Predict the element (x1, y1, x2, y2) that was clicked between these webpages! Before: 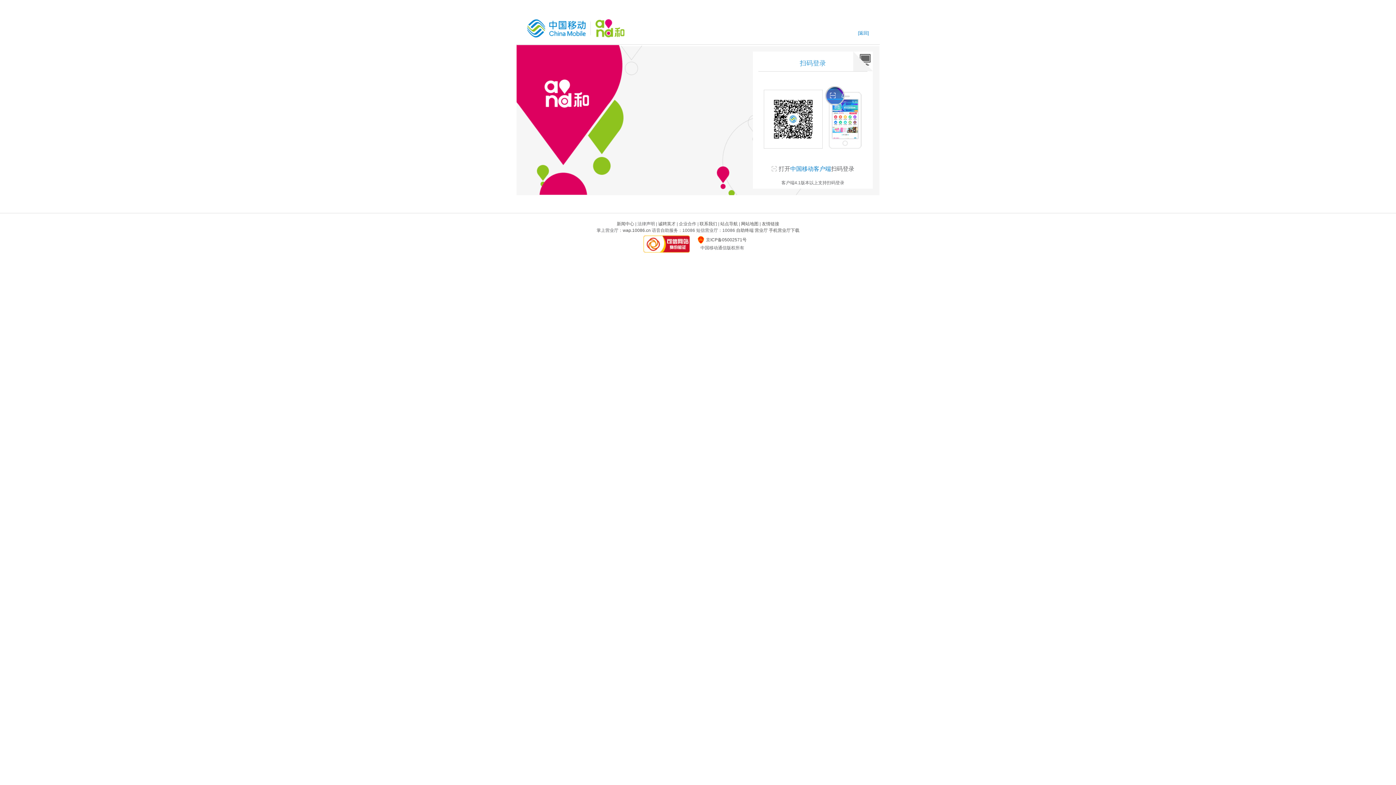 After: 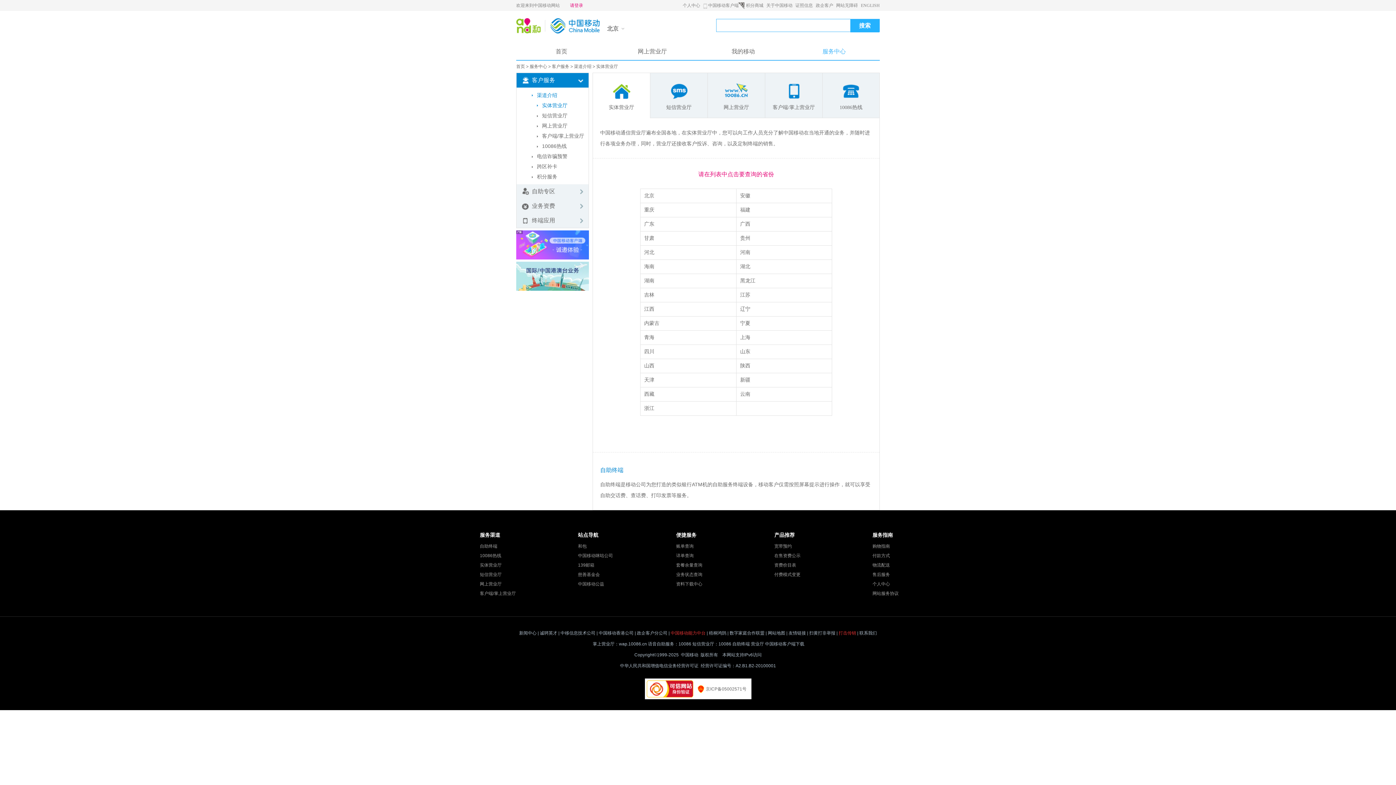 Action: label: 营业厅 bbox: (754, 228, 768, 233)